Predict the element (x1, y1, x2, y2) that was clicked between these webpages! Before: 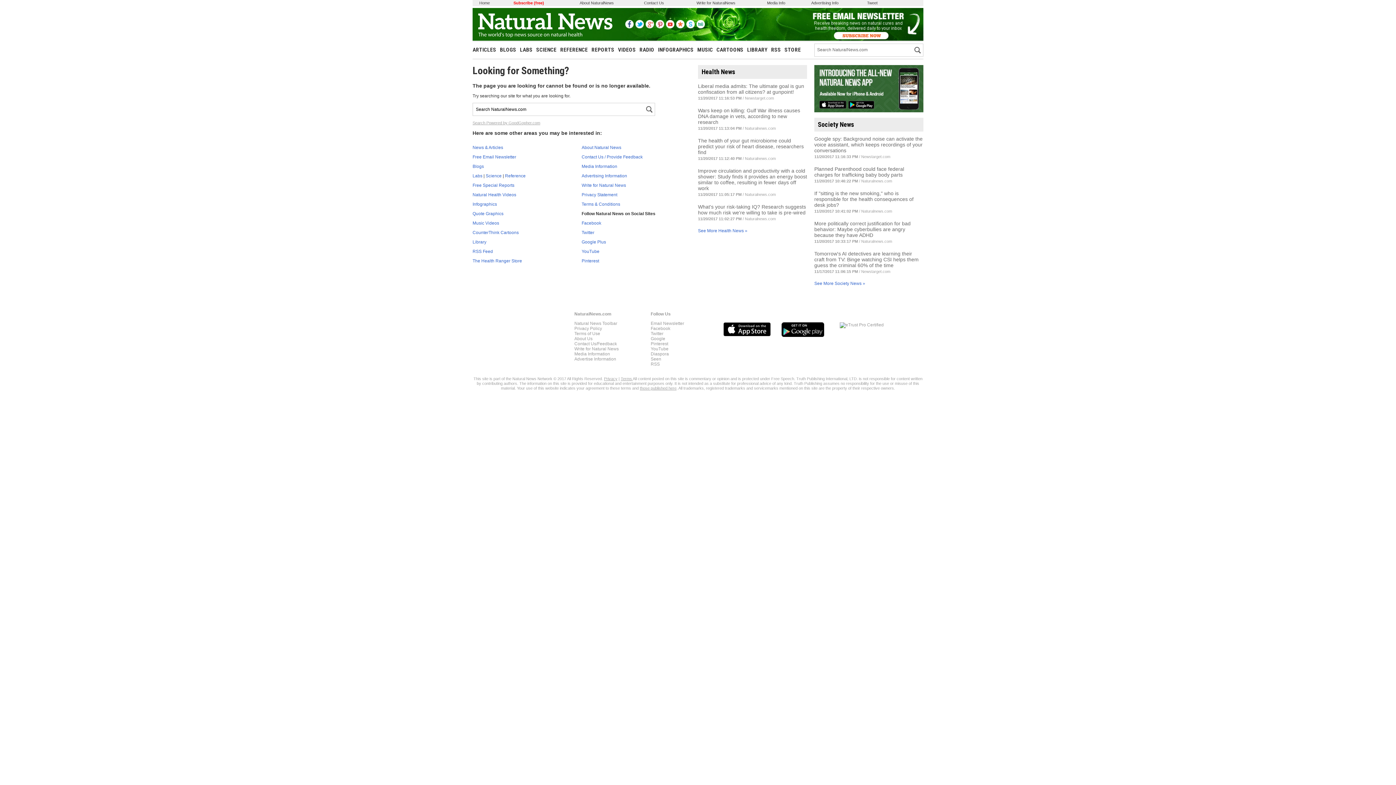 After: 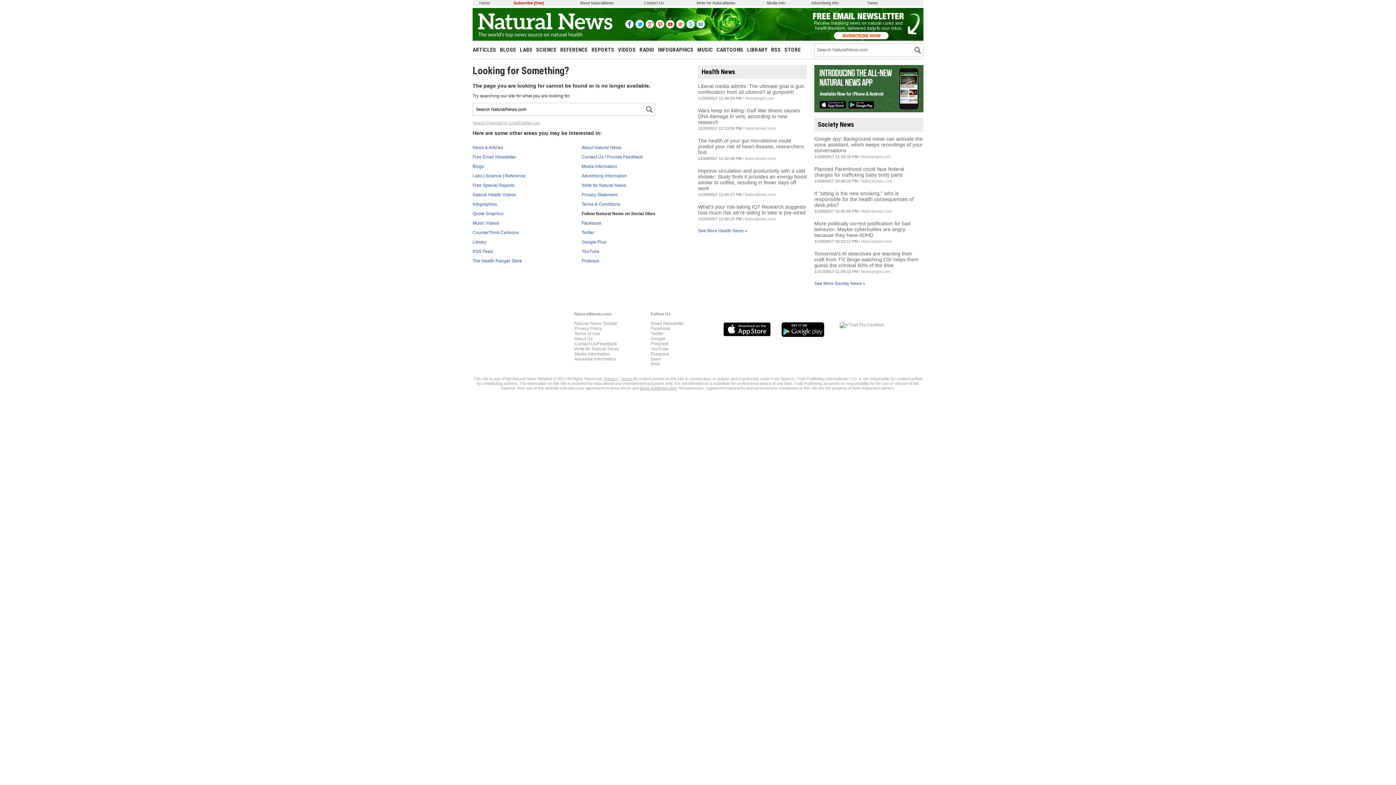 Action: label: Search Powered by GoodGopher.com bbox: (472, 120, 540, 125)